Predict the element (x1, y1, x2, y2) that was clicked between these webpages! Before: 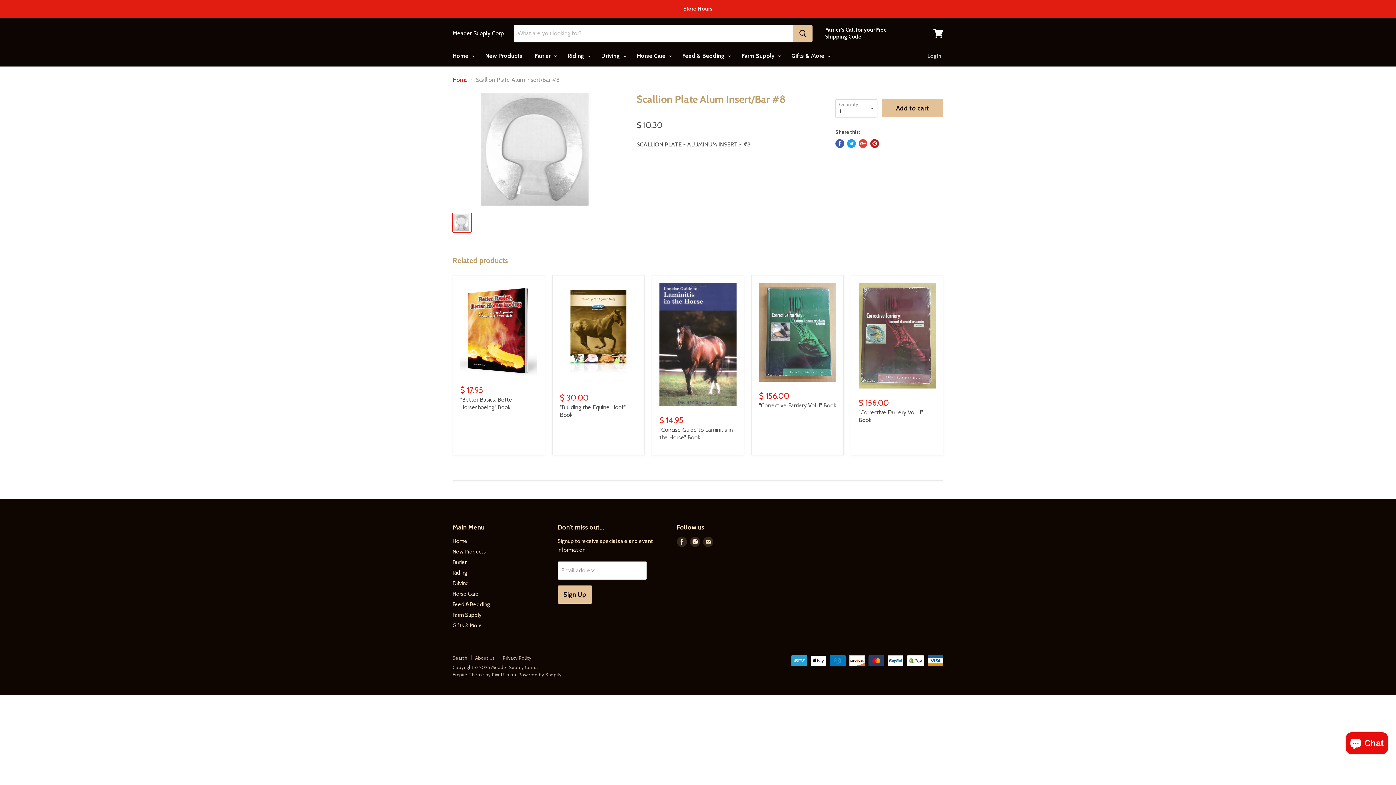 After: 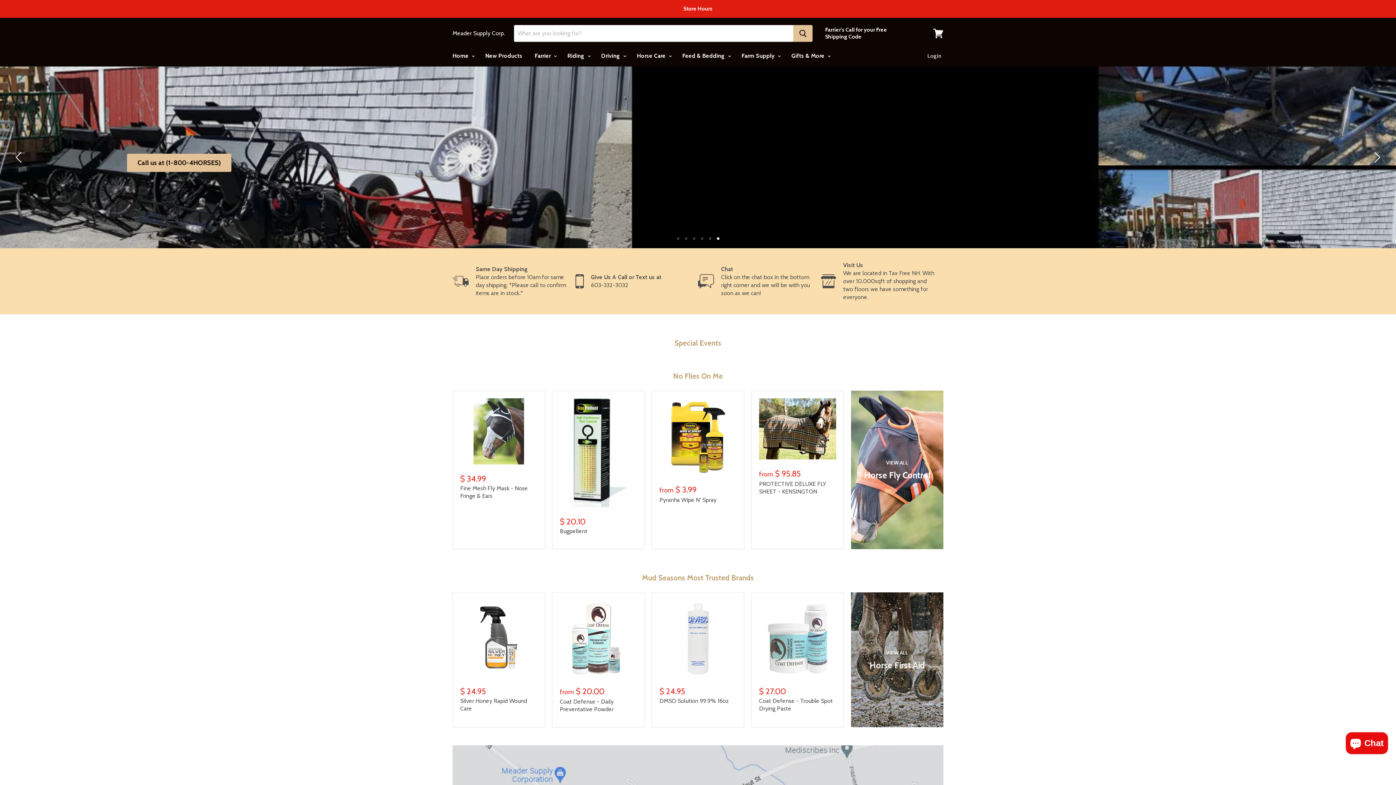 Action: bbox: (452, 30, 505, 36) label: Meader Supply Corp.